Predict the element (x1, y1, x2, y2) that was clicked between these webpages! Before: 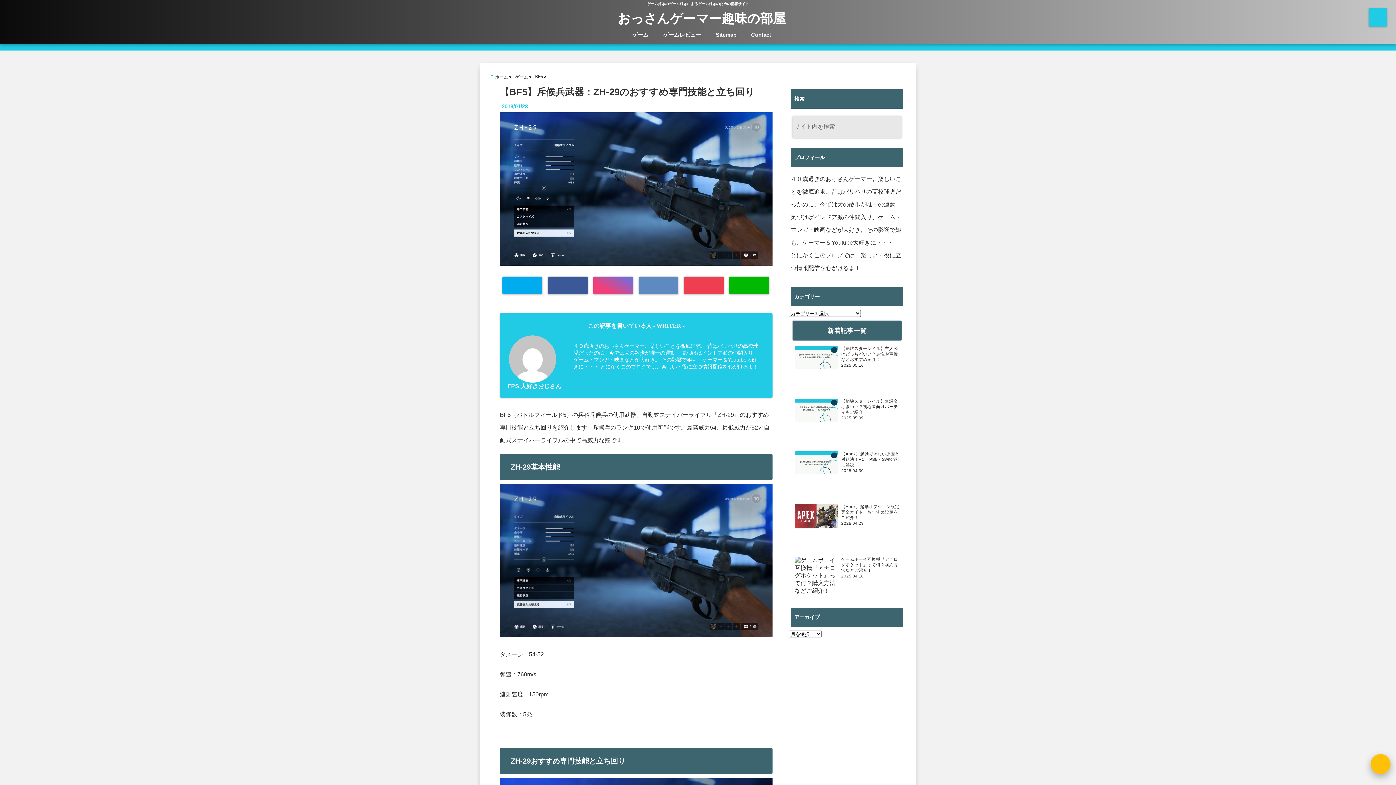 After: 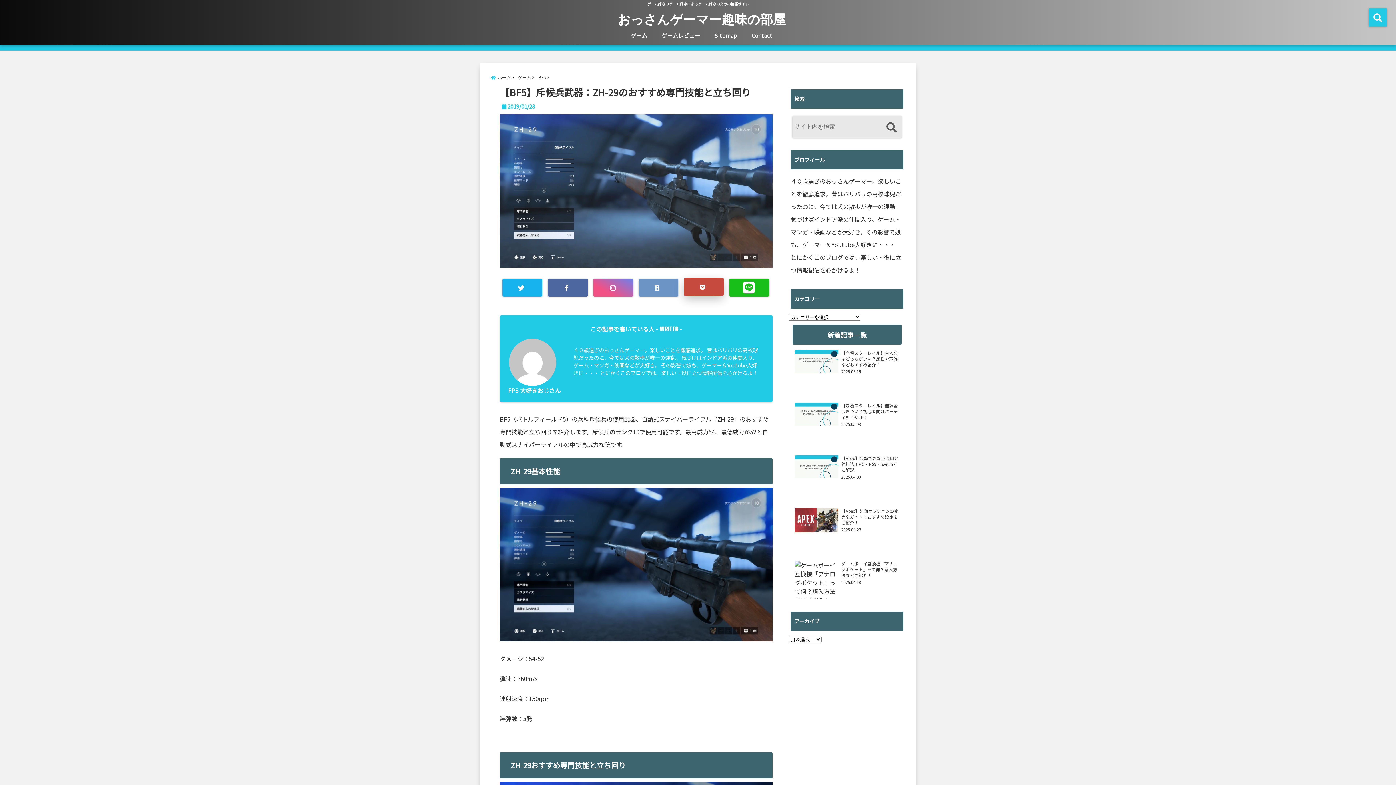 Action: bbox: (684, 276, 724, 294)